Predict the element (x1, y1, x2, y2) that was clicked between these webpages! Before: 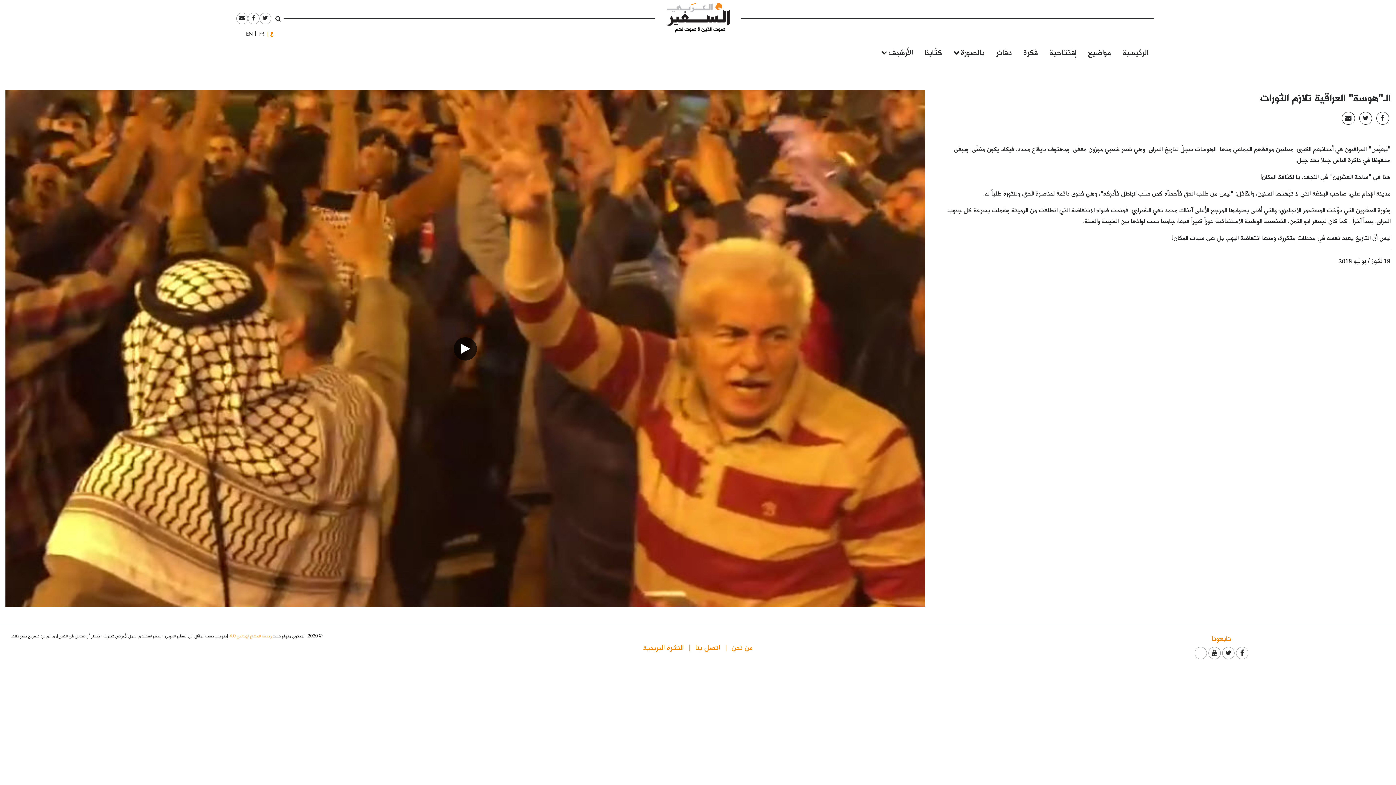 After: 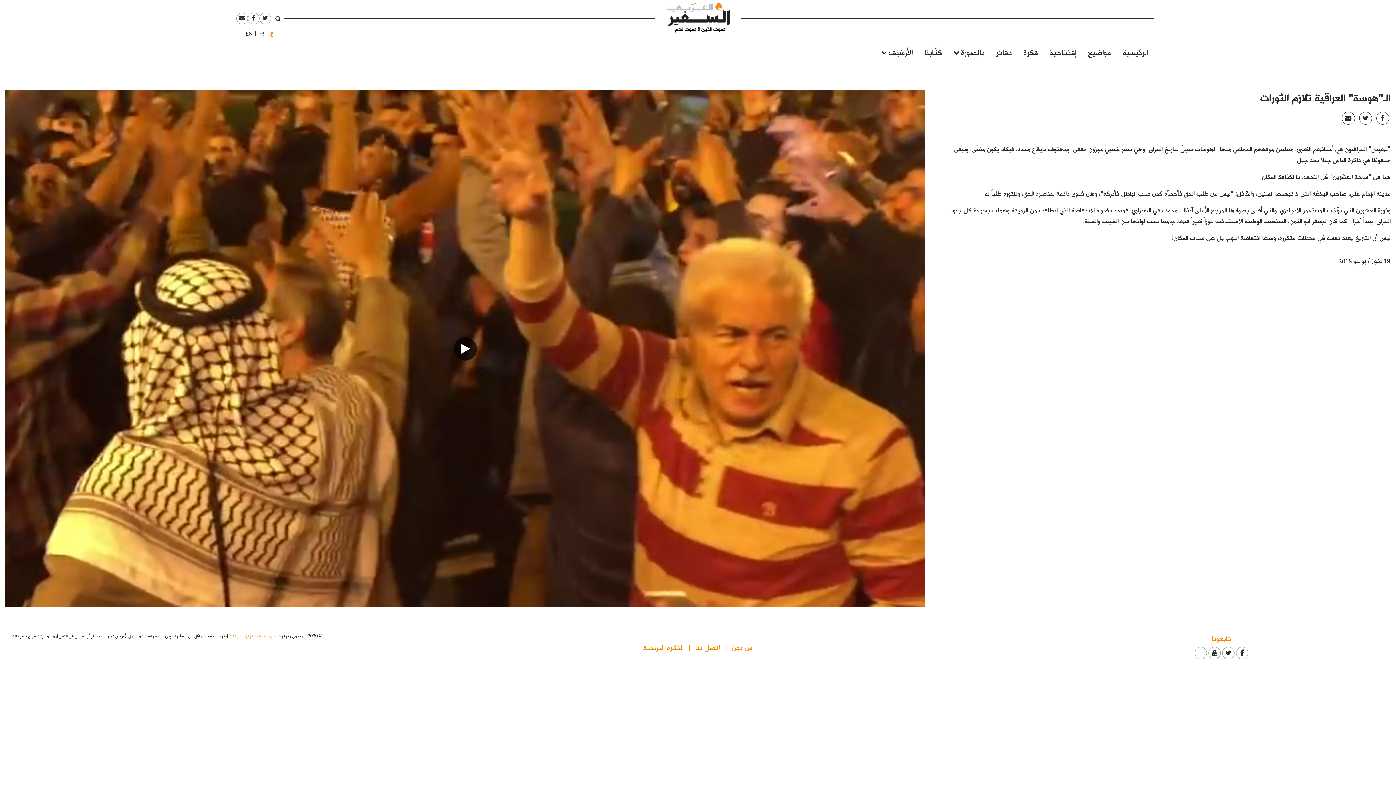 Action: bbox: (1209, 647, 1220, 659)